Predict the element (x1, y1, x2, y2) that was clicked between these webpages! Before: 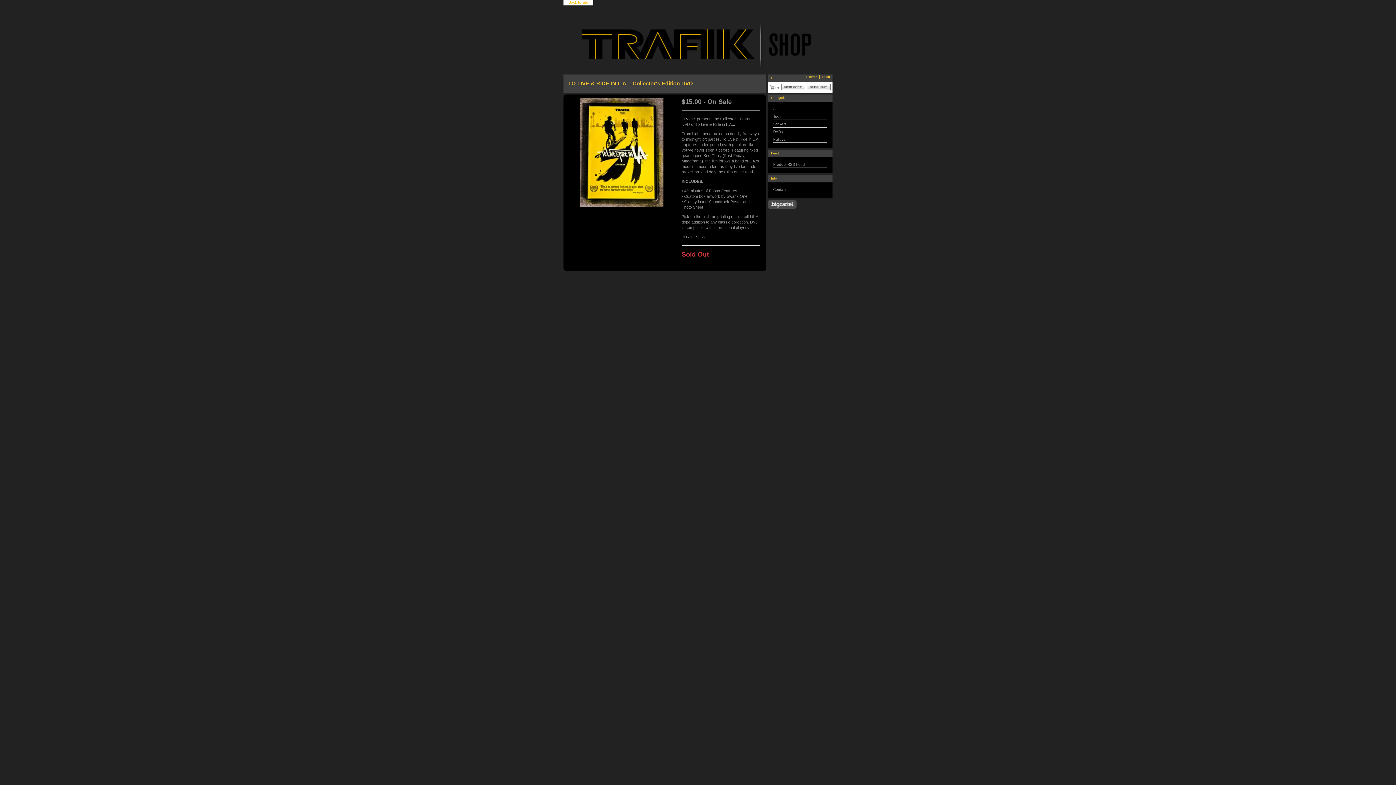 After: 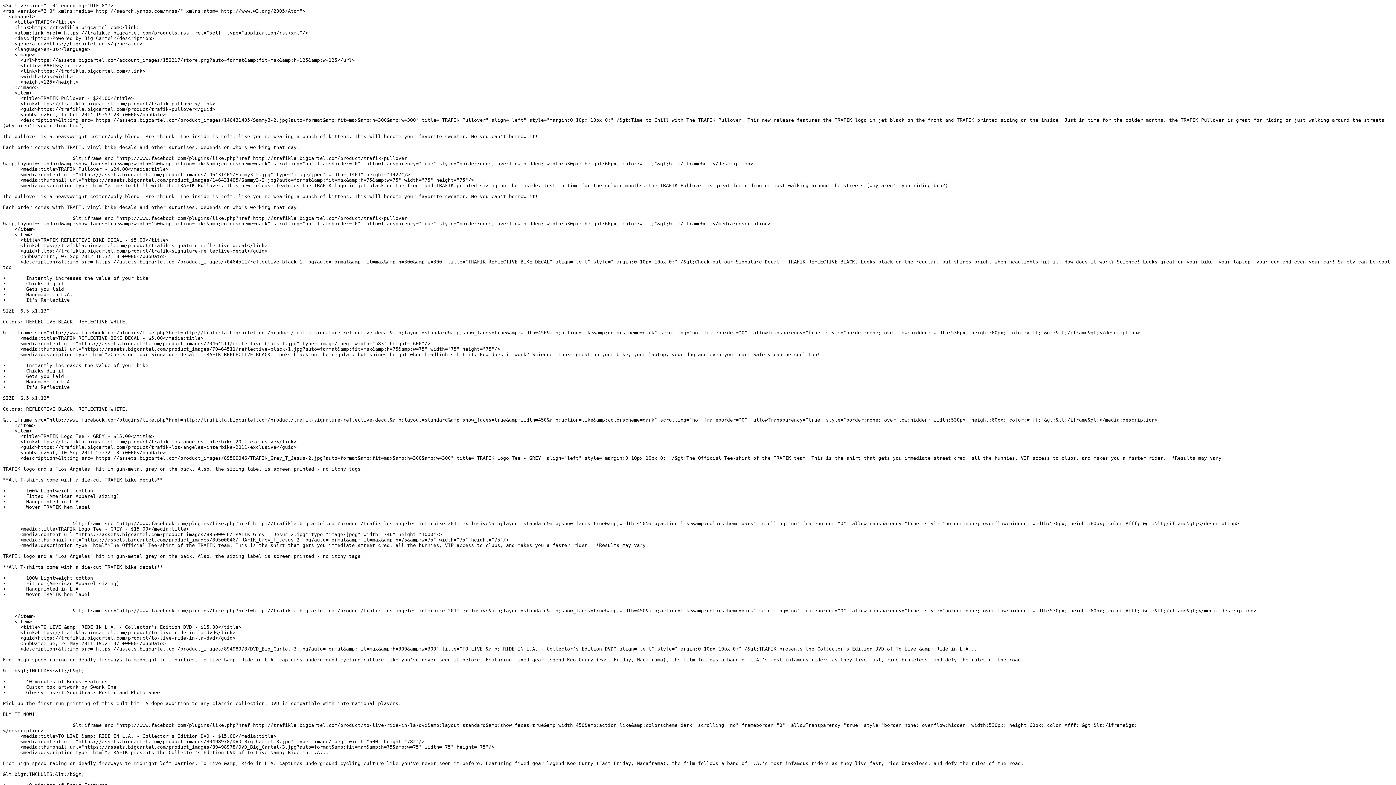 Action: bbox: (773, 162, 805, 166) label: Product RSS Feed